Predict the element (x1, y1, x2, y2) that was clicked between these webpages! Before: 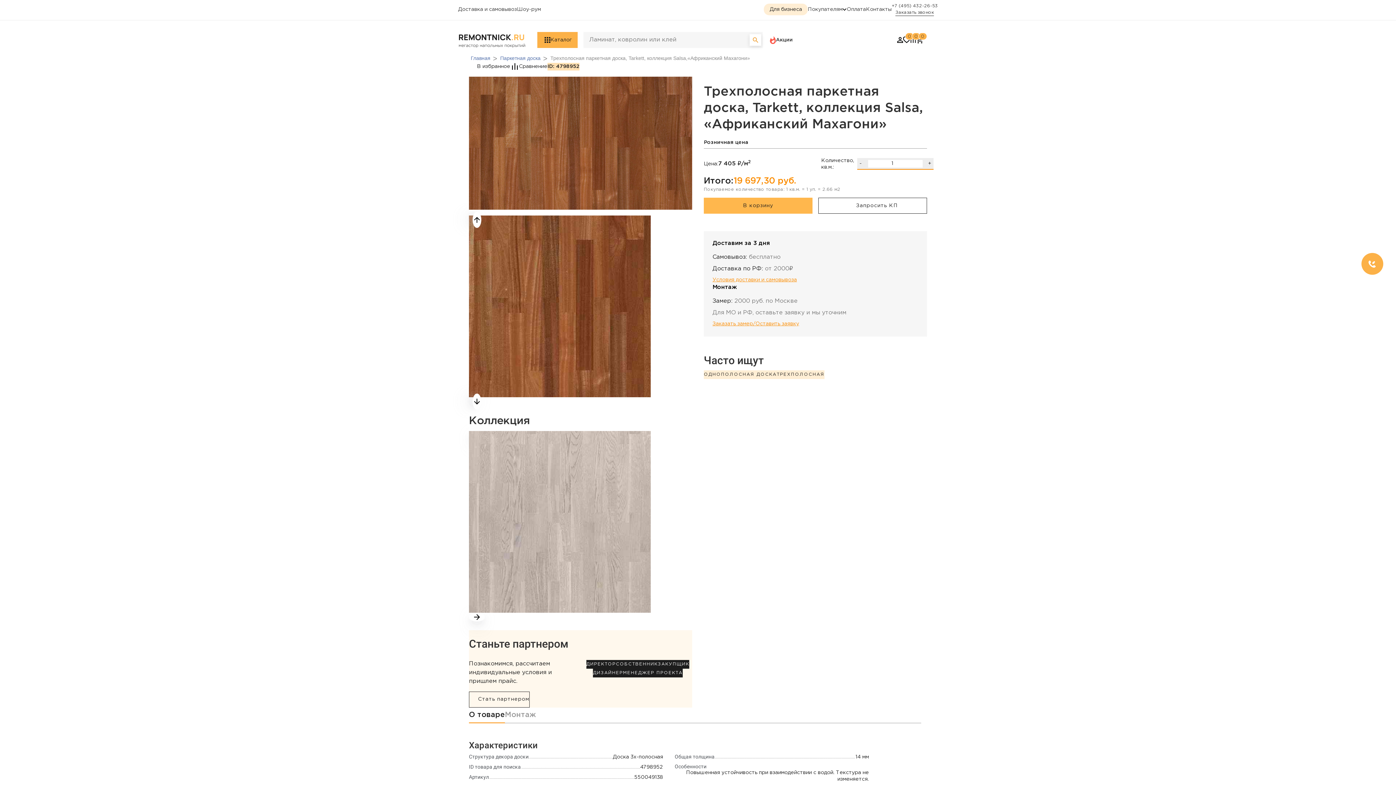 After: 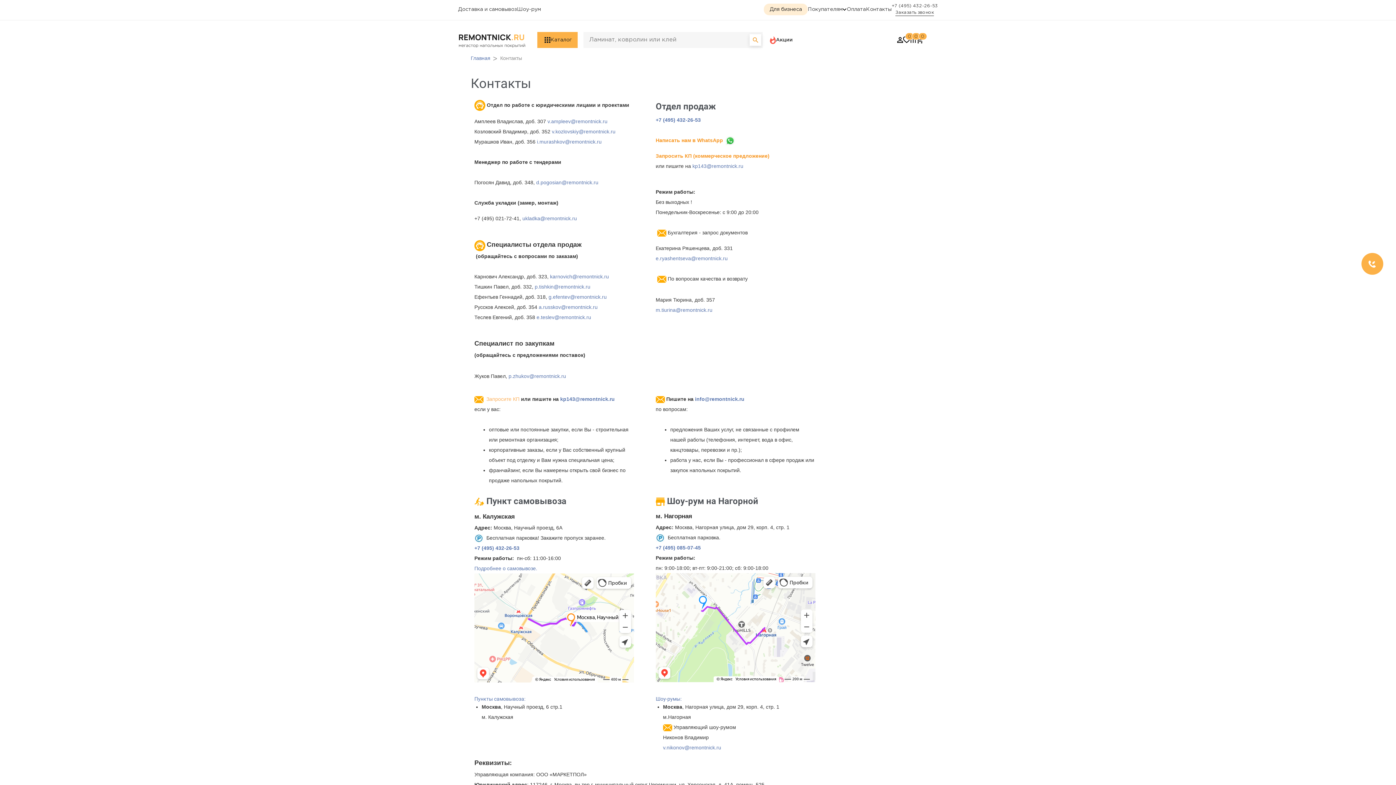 Action: label: Контакты bbox: (866, 5, 891, 13)